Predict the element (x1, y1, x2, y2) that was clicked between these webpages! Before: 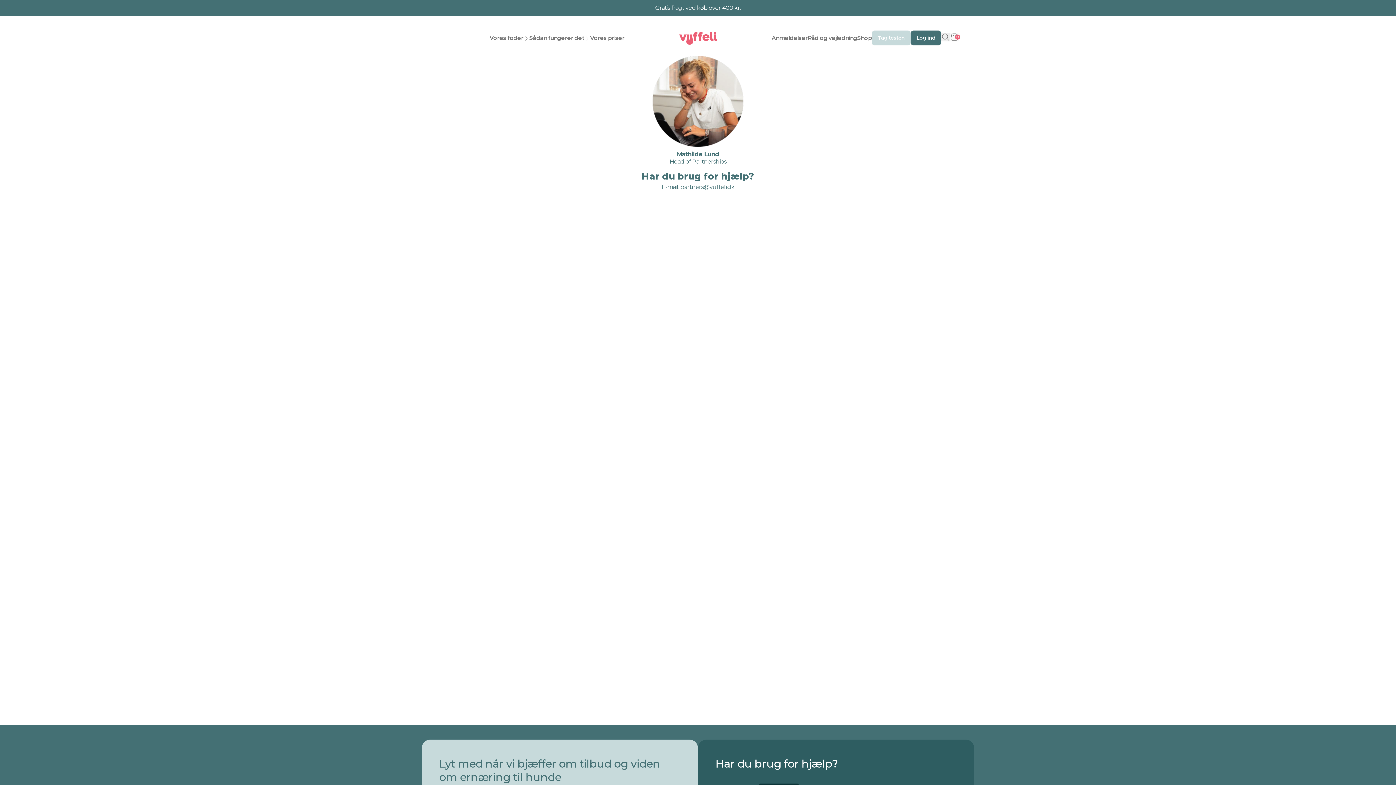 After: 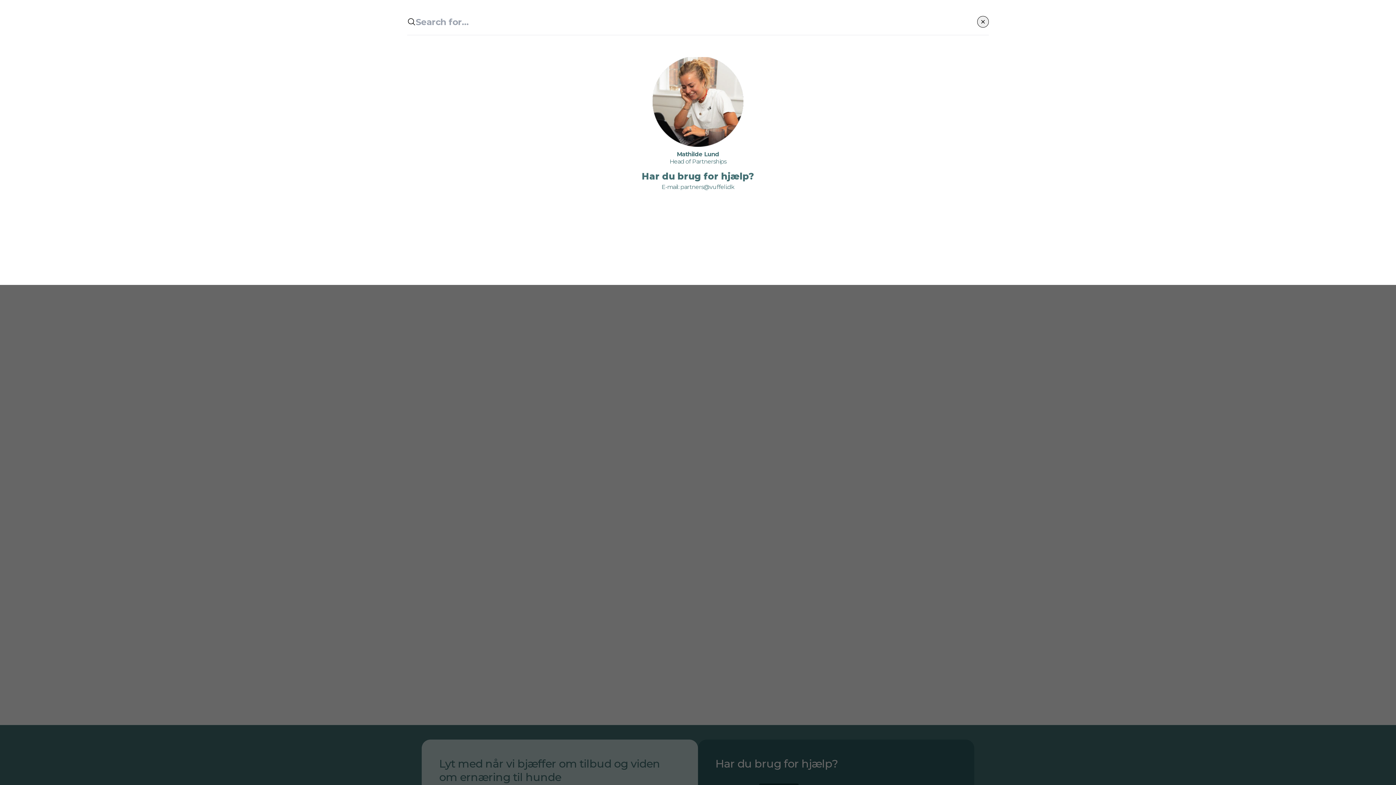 Action: bbox: (941, 32, 950, 41)